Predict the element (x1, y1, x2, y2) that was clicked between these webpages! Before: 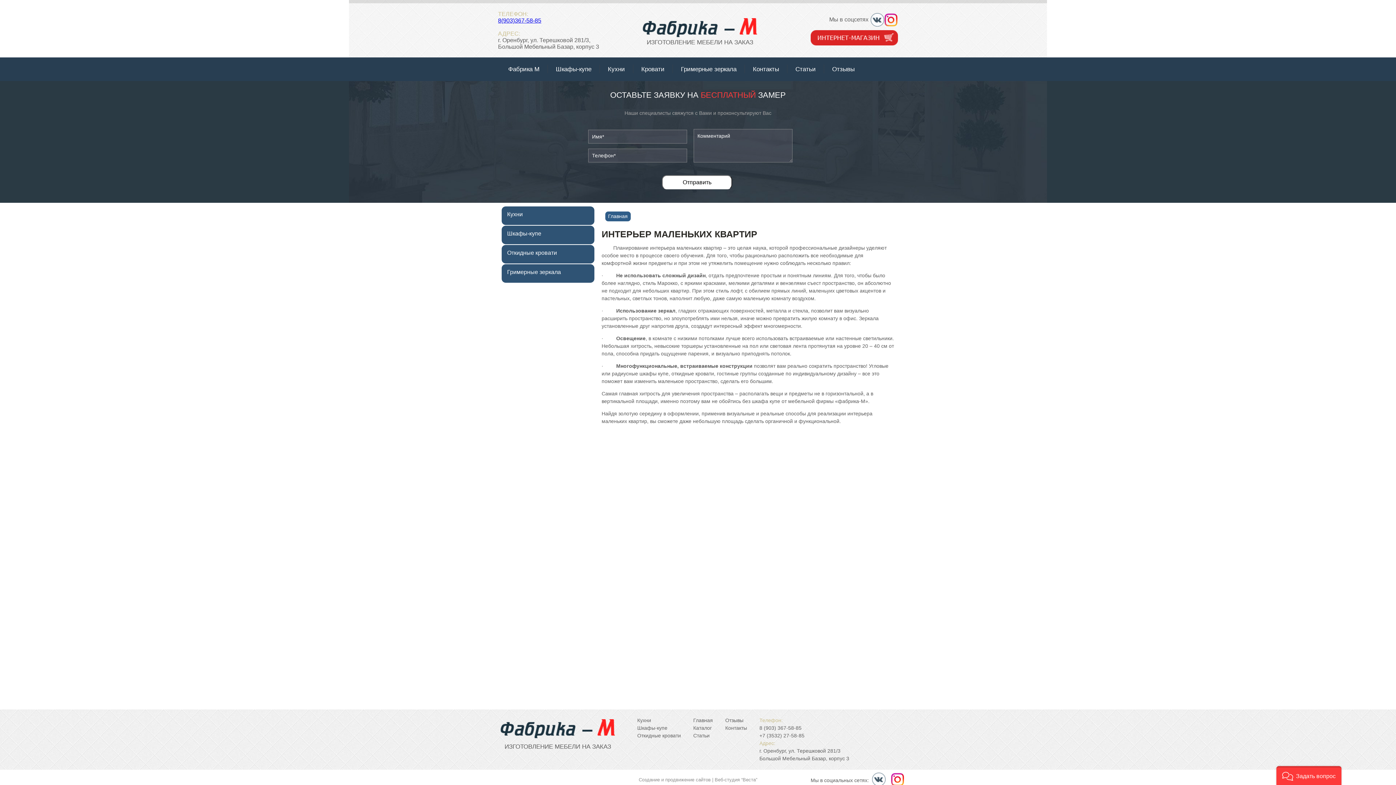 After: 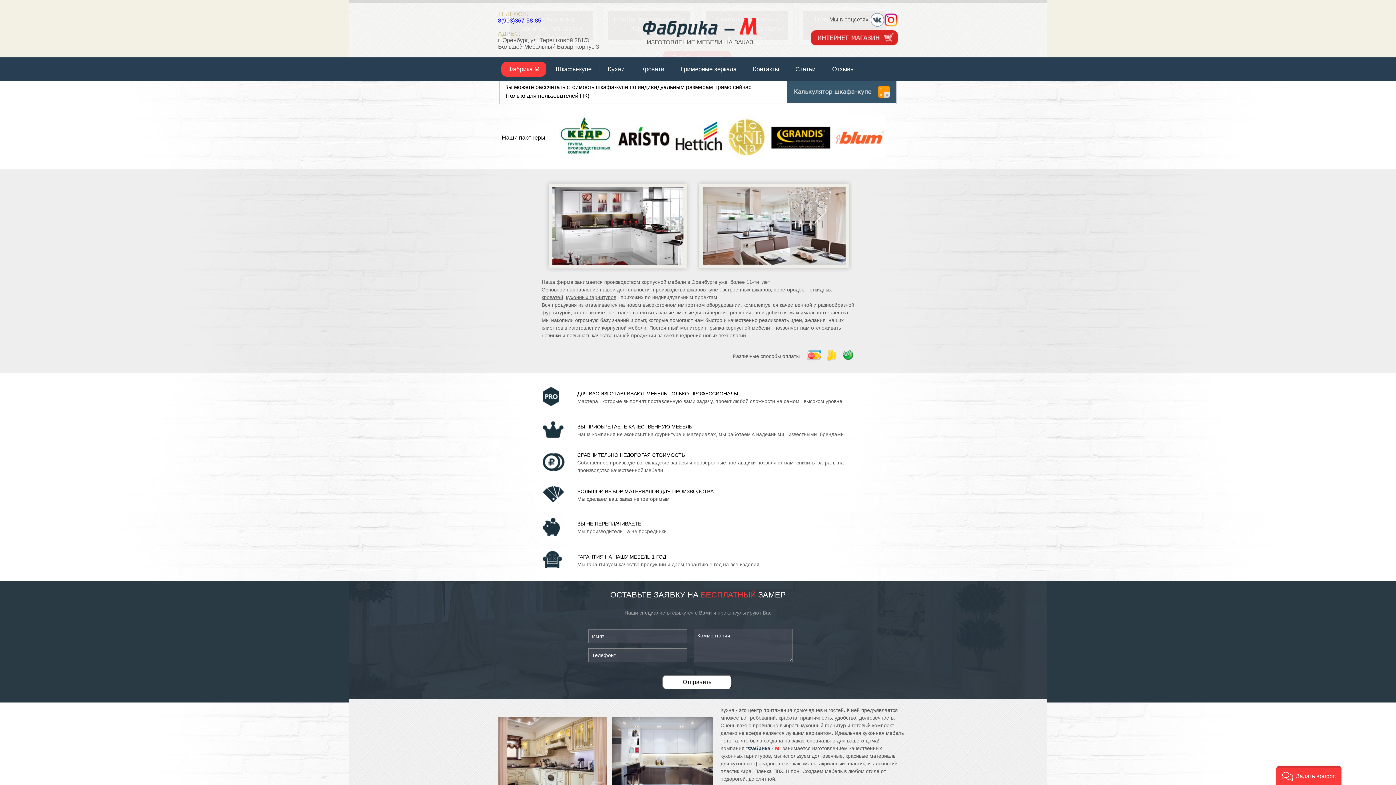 Action: bbox: (642, 31, 757, 38)